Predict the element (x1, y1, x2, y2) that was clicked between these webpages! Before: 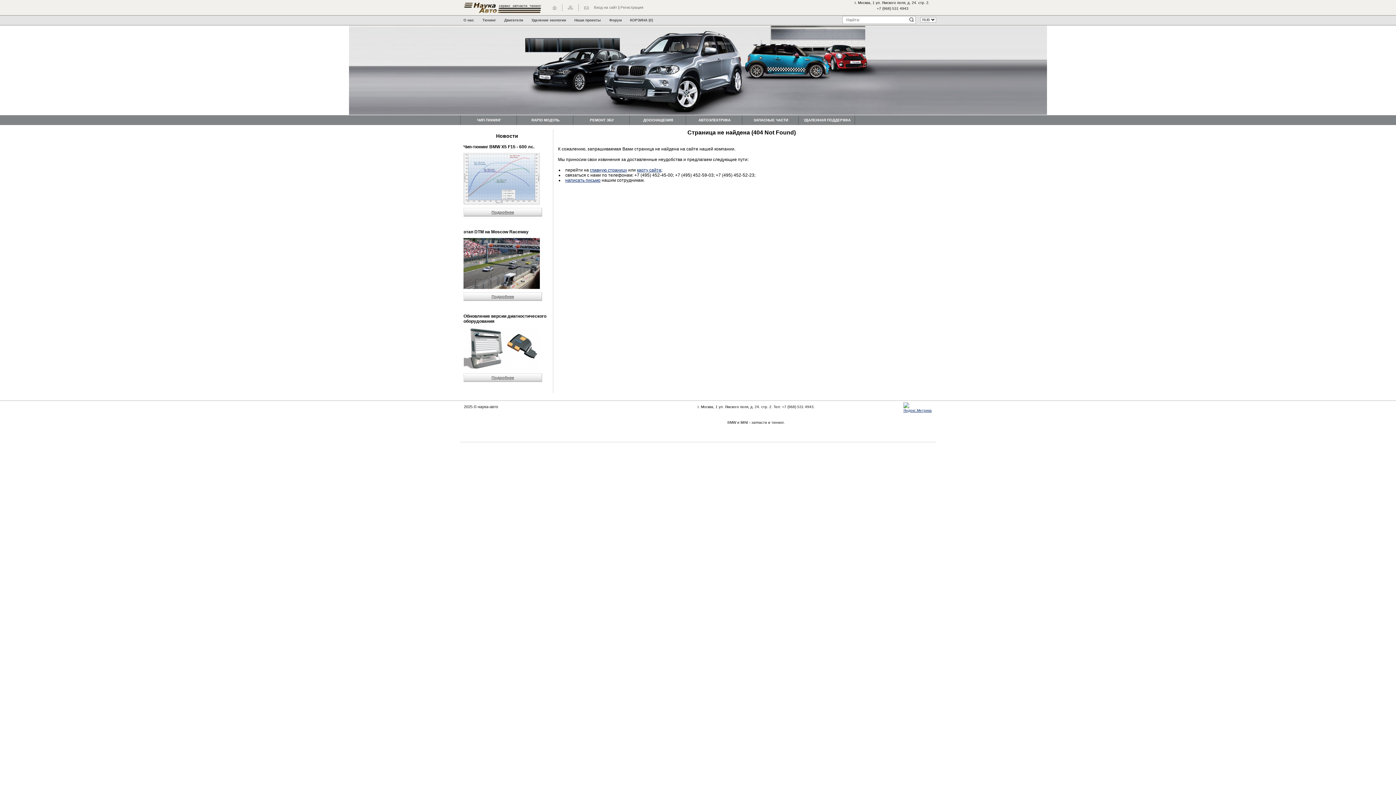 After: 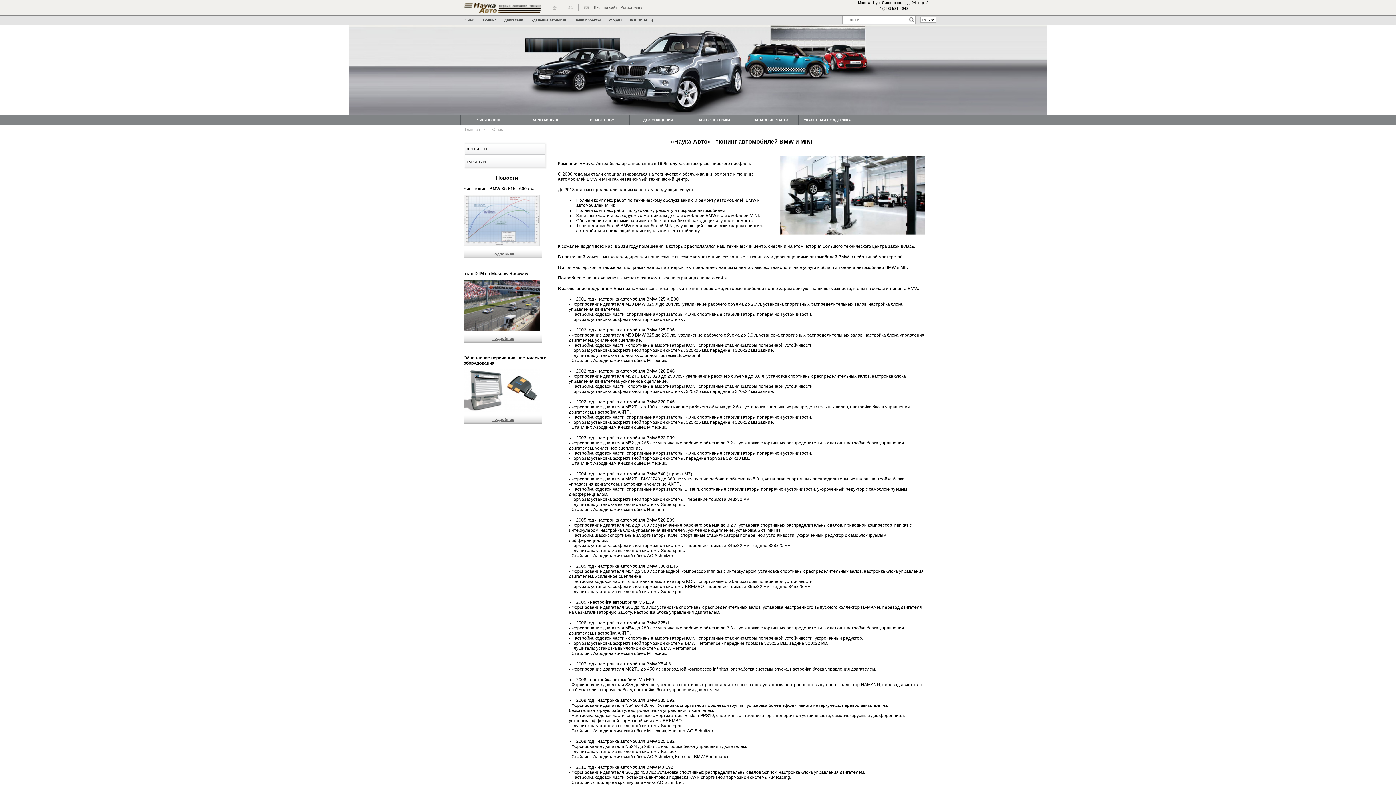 Action: bbox: (463, 18, 474, 22) label: О нас